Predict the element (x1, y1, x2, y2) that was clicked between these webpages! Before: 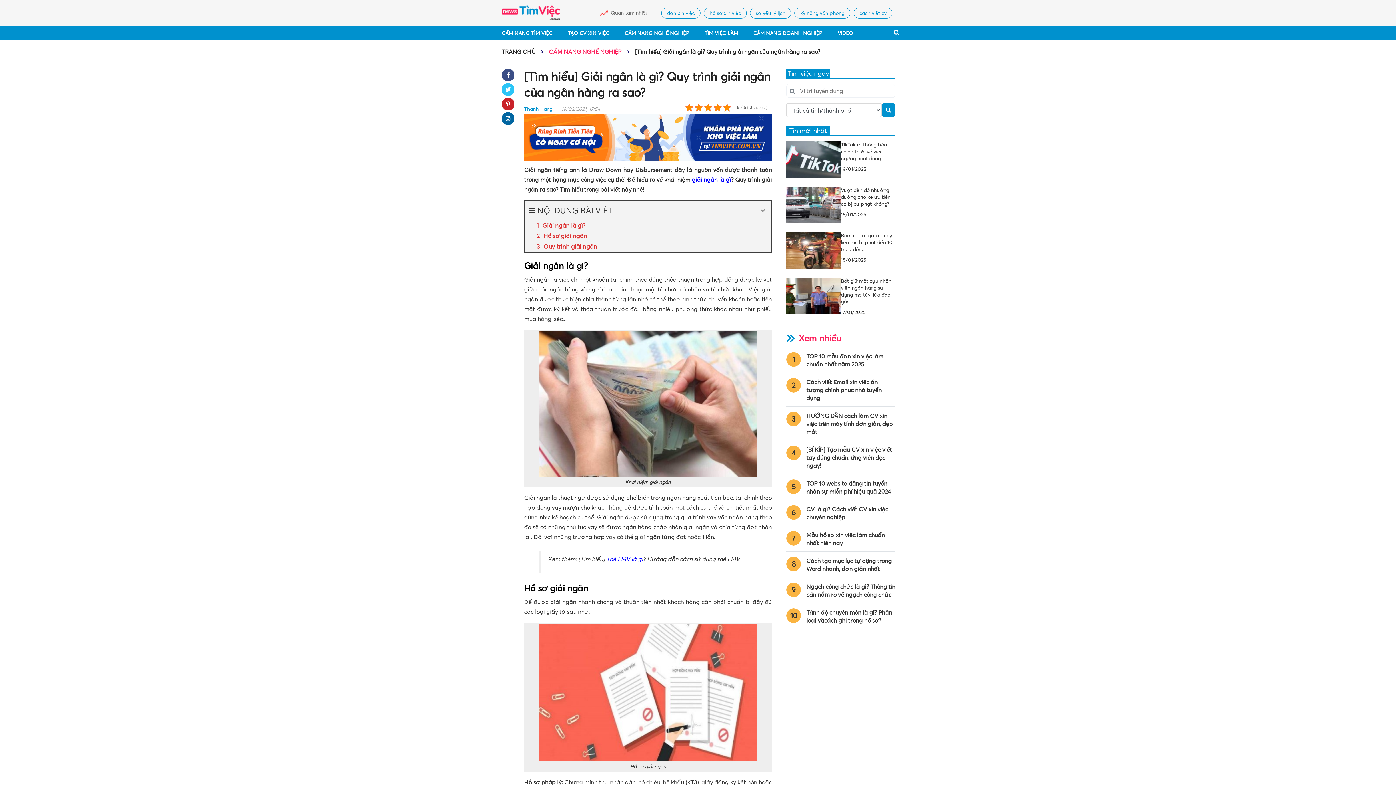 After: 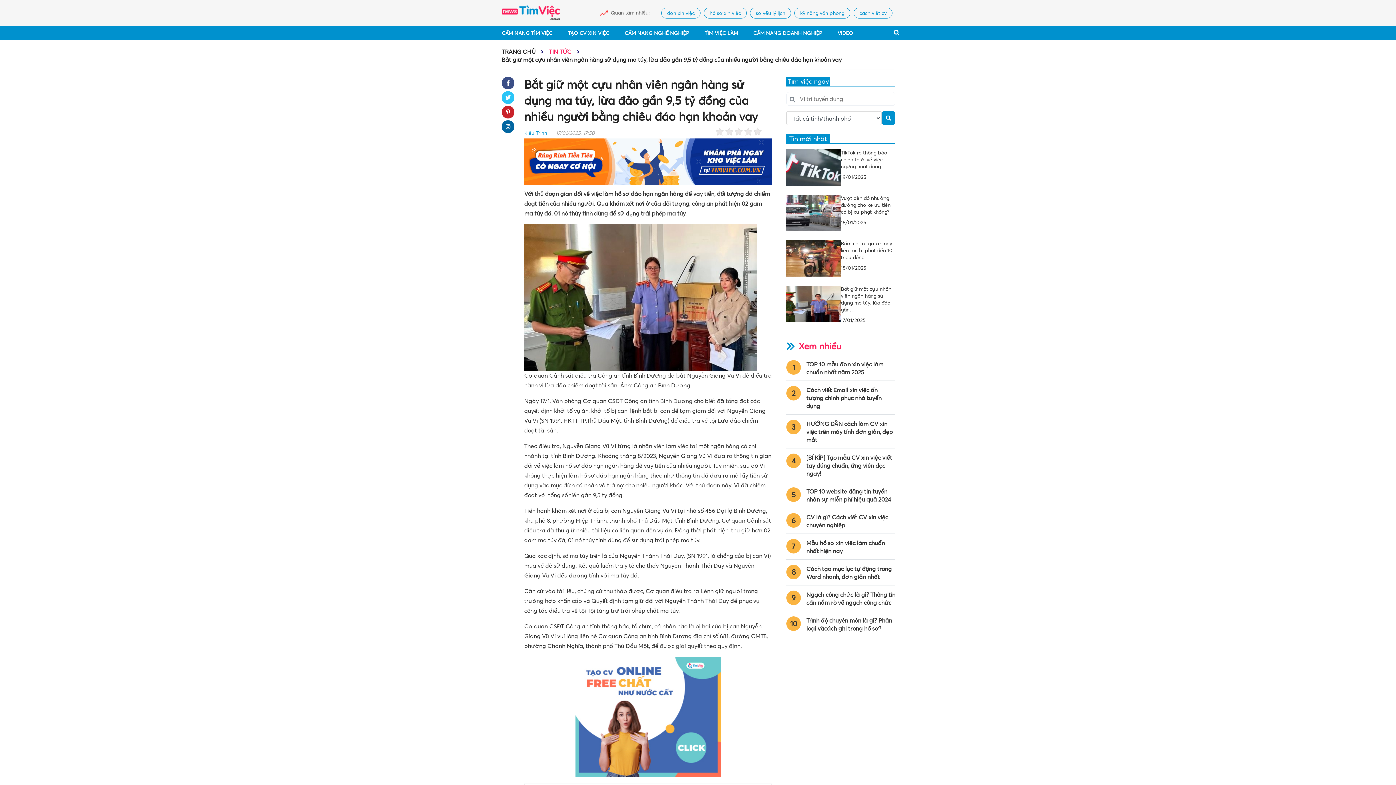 Action: label: Bắt giữ một cựu nhân viên ngân hàng sử dụng ma túy, lừa đảo gần… bbox: (841, 277, 891, 305)